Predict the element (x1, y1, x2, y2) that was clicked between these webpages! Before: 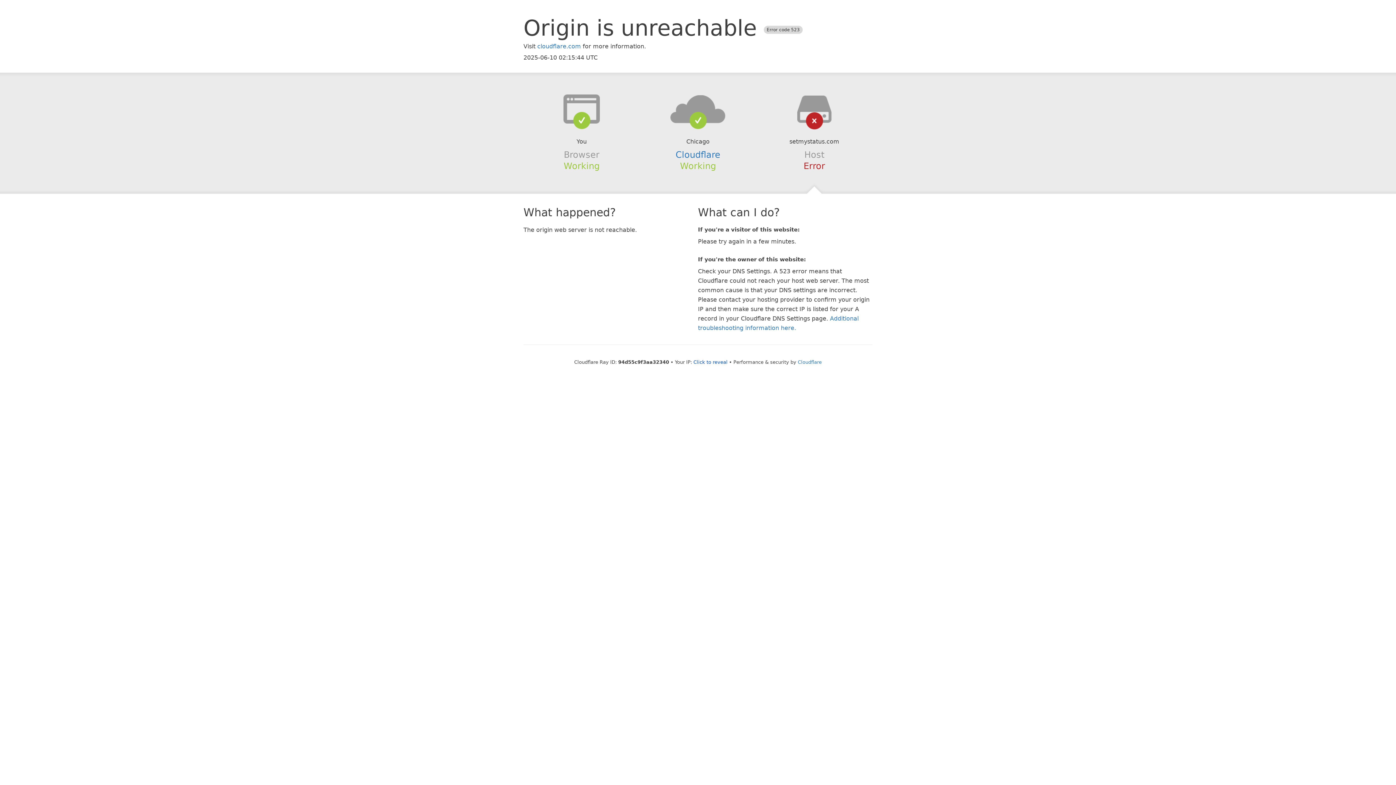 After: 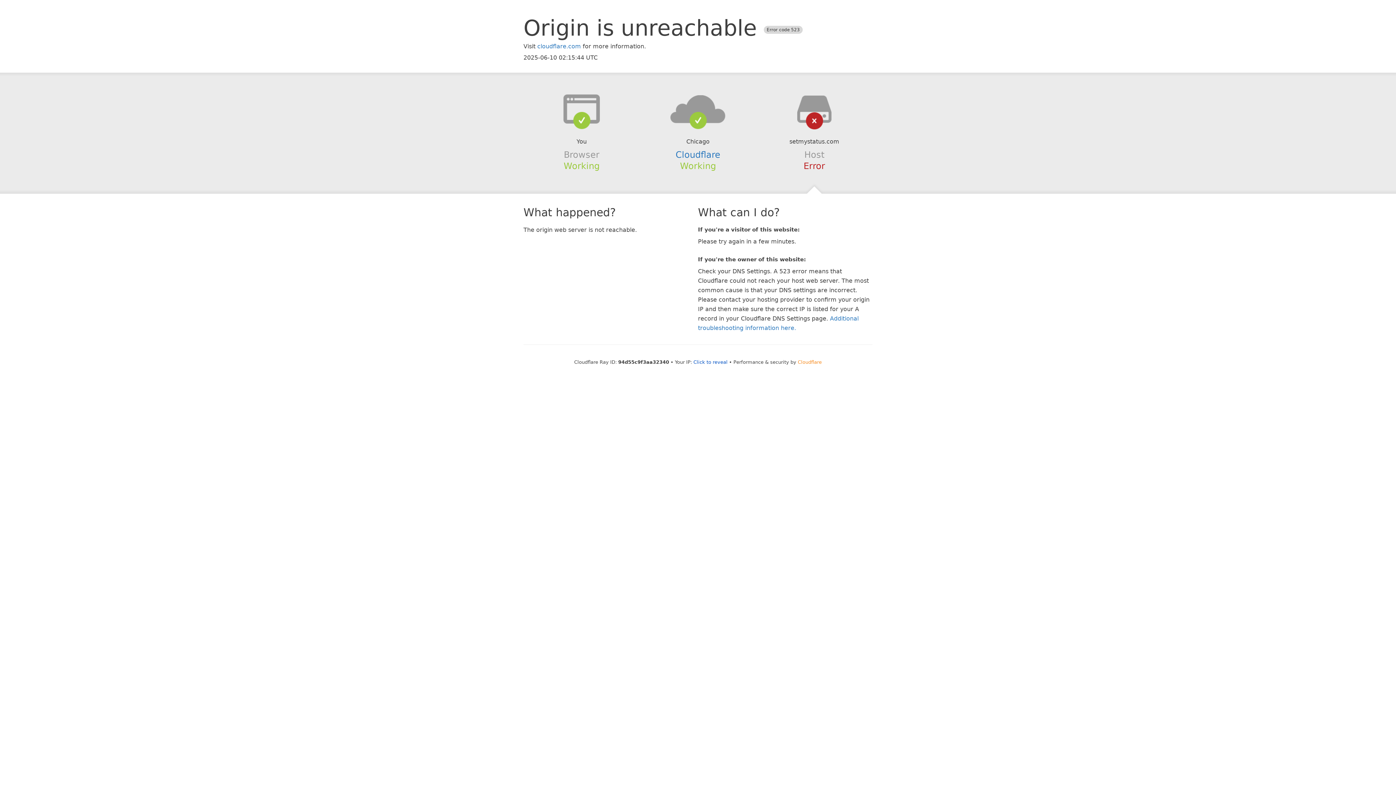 Action: label: Cloudflare bbox: (798, 359, 822, 364)